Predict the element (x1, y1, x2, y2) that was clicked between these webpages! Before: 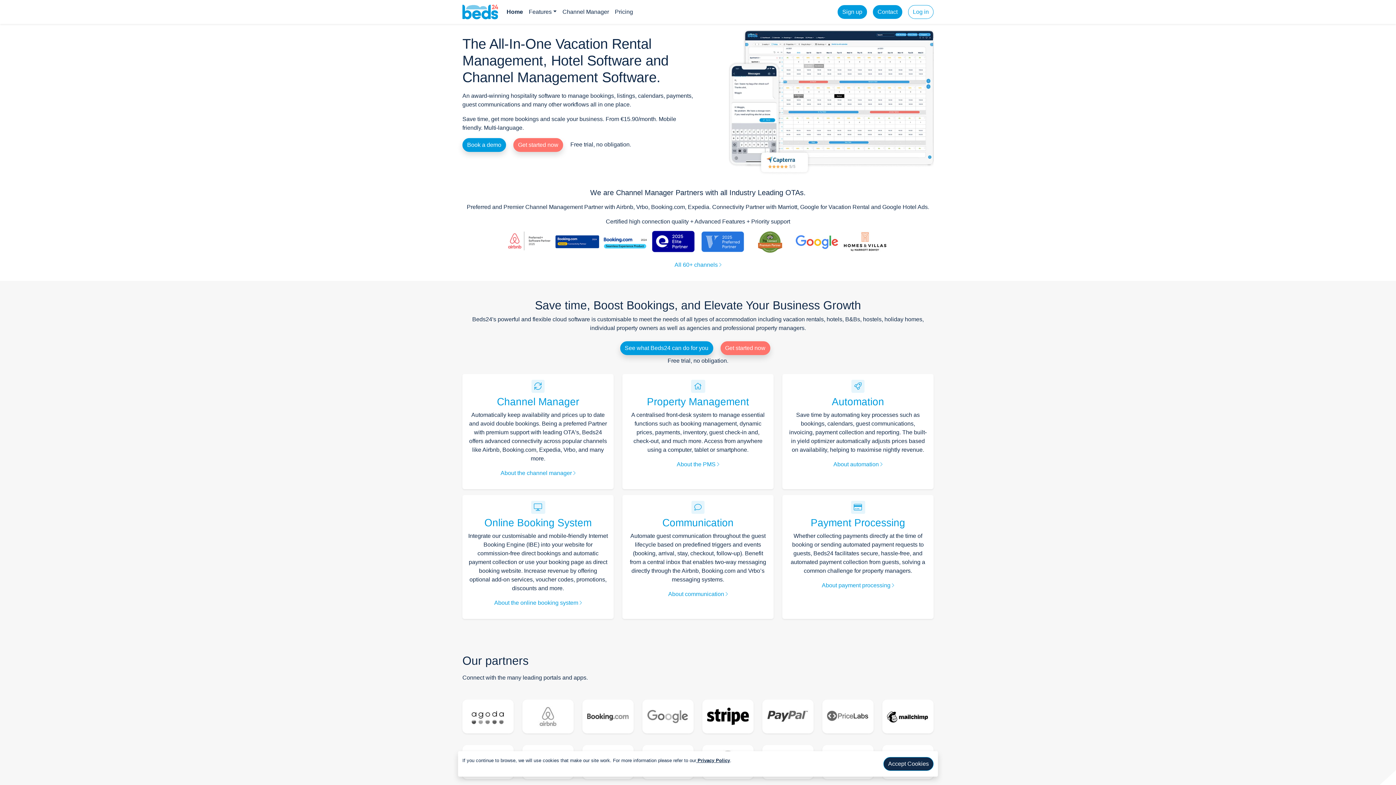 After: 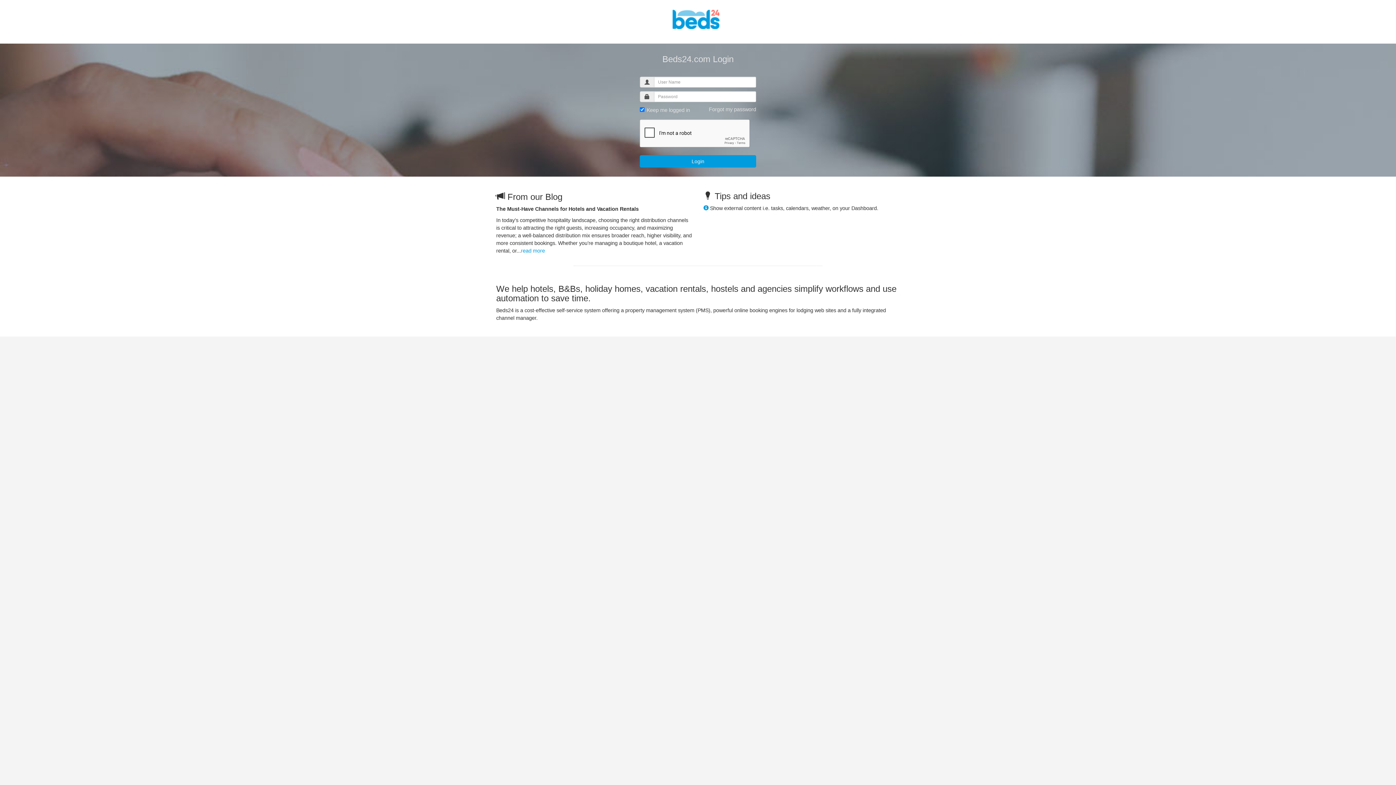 Action: bbox: (908, 5, 933, 18) label: Log in